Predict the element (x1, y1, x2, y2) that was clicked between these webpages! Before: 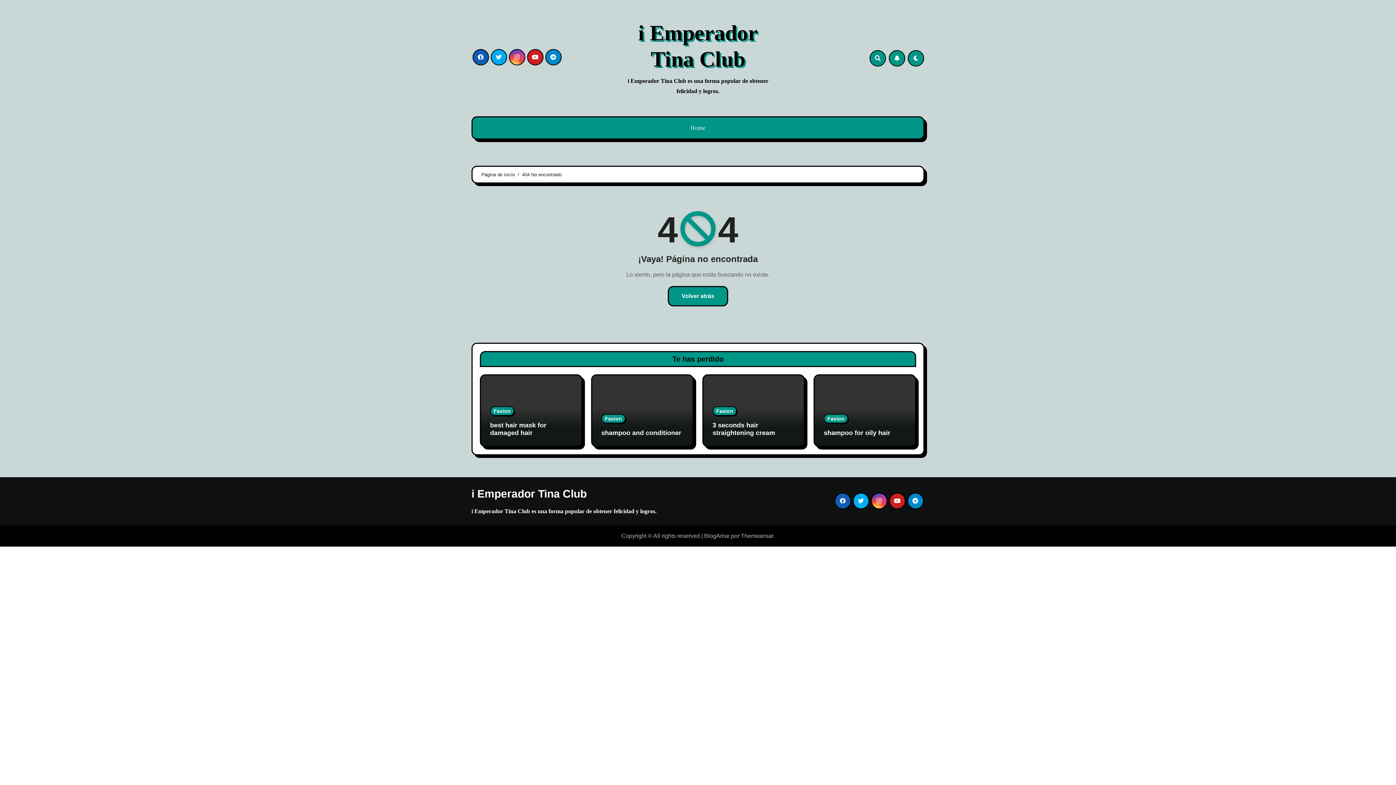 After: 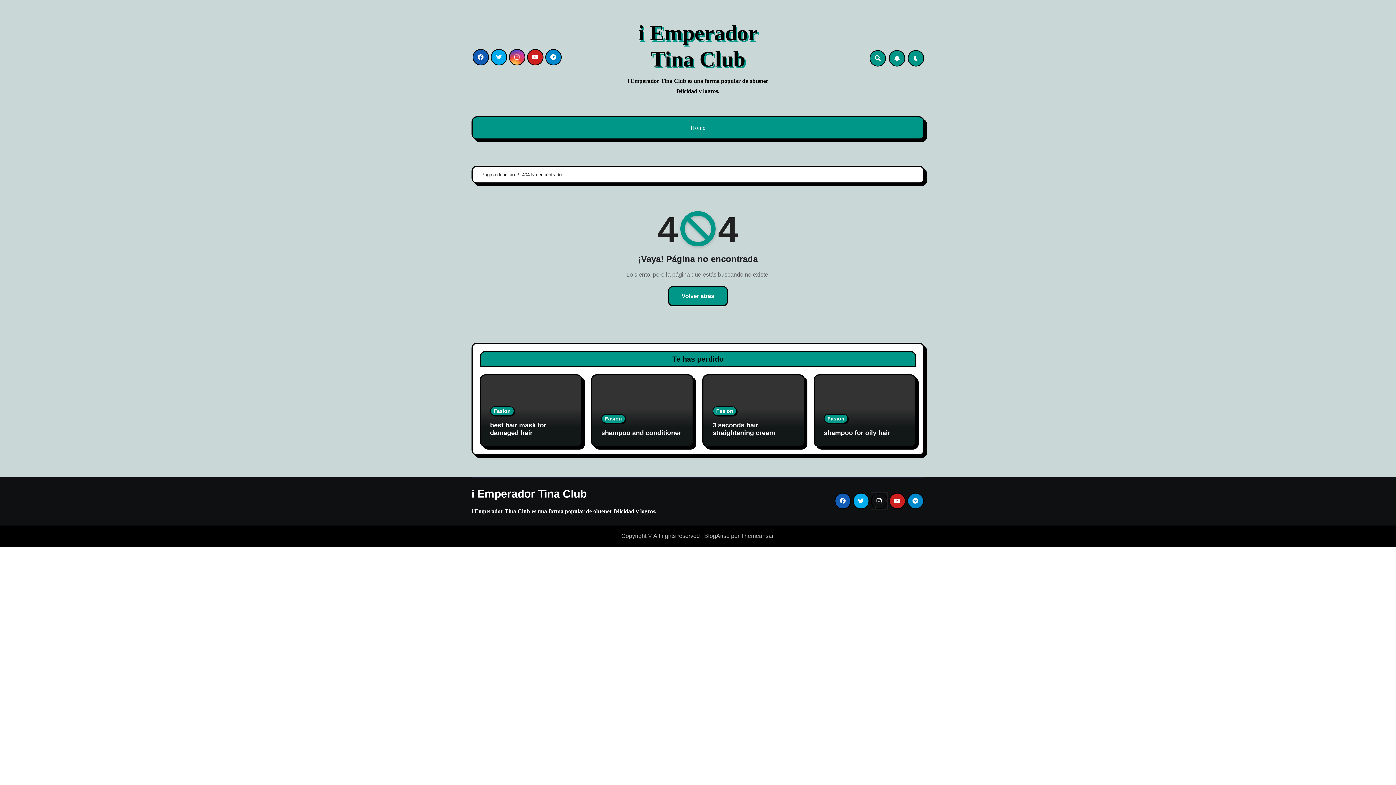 Action: bbox: (871, 492, 887, 509)